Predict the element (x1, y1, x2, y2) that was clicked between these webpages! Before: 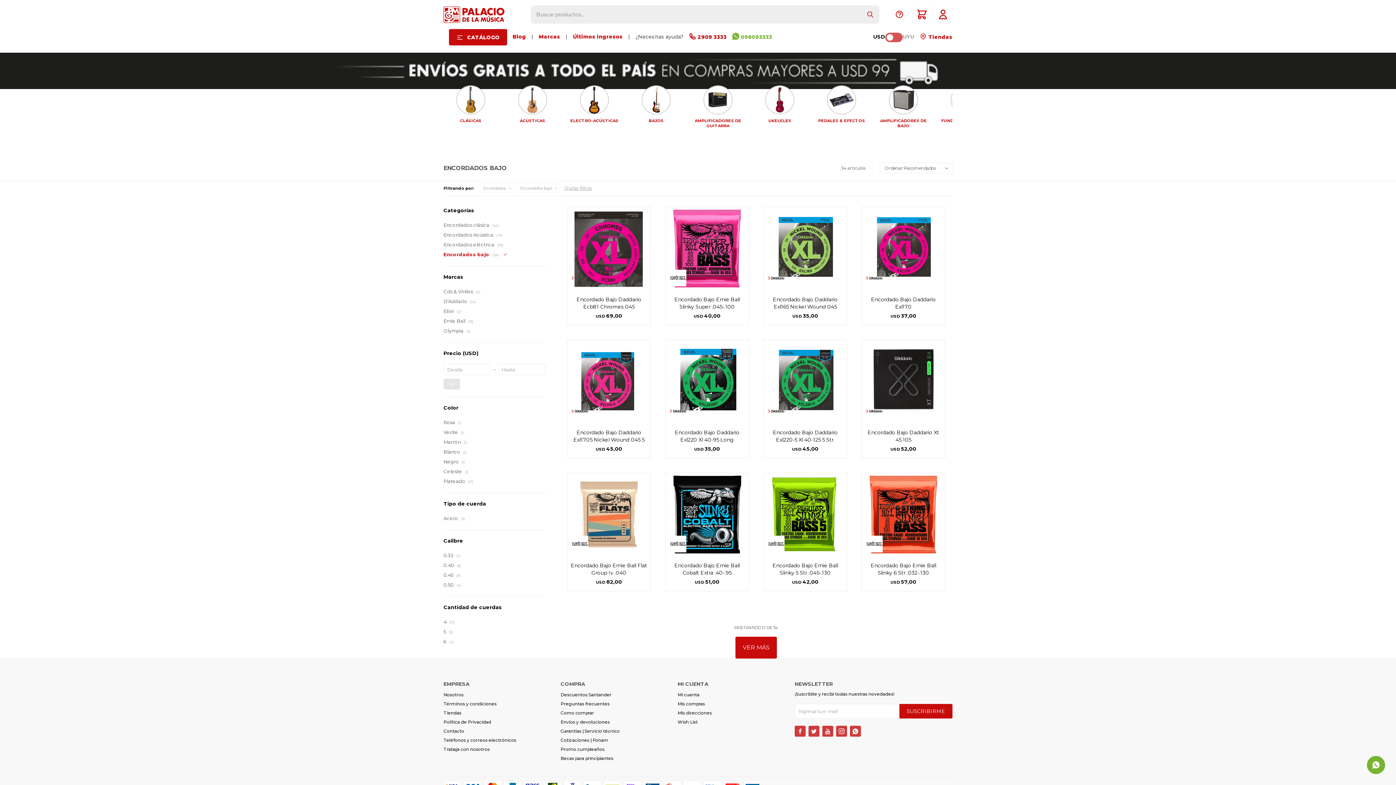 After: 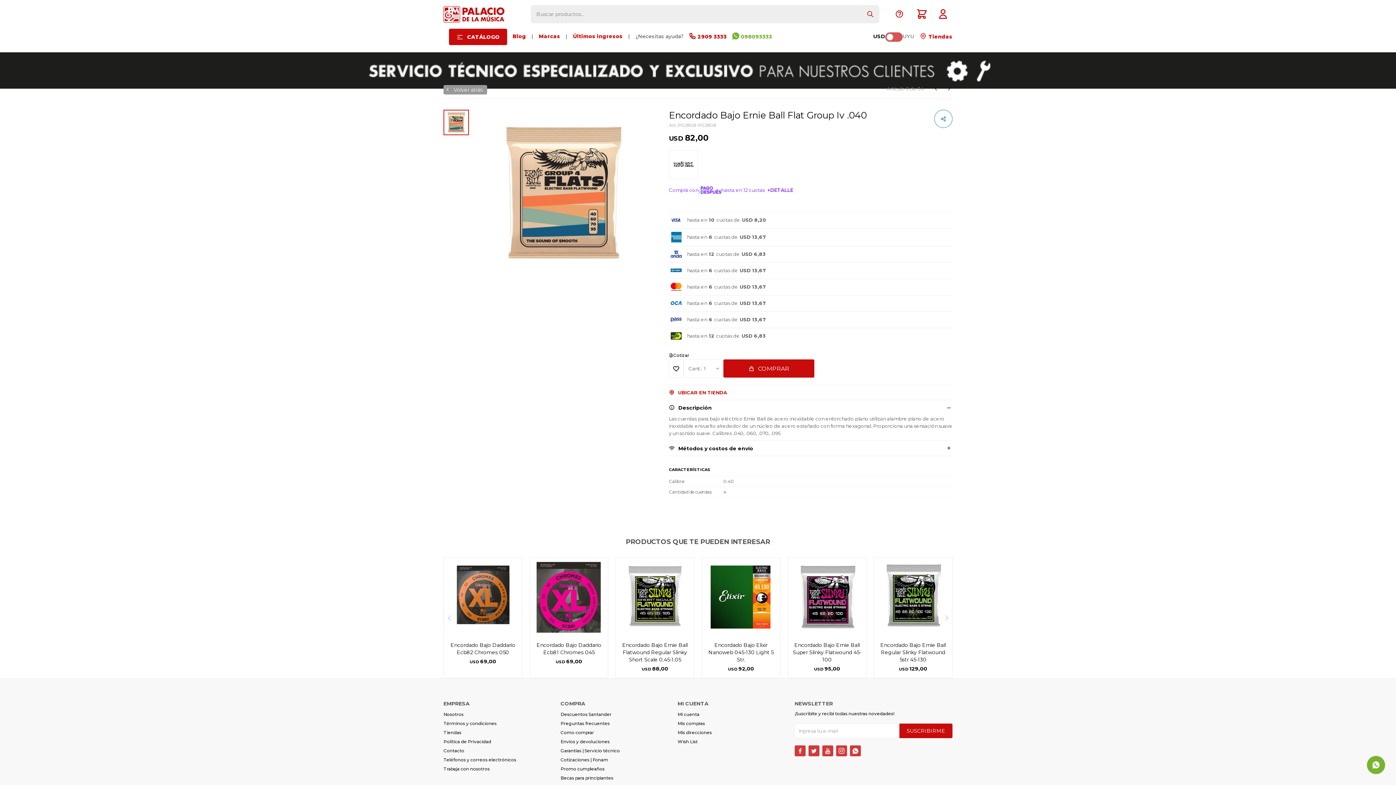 Action: label: Encordado Bajo Ernie Ball Flat Group Iv .040 bbox: (570, 562, 647, 576)